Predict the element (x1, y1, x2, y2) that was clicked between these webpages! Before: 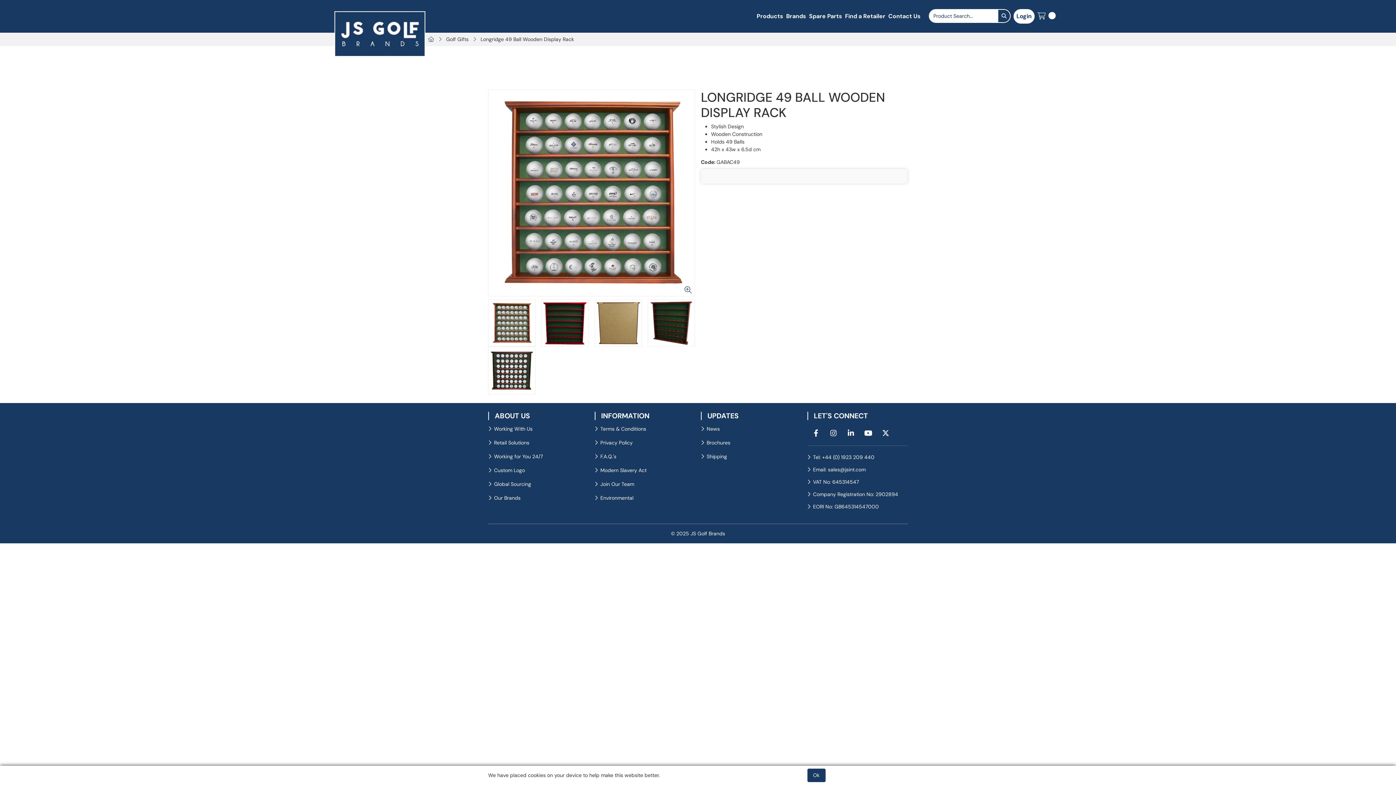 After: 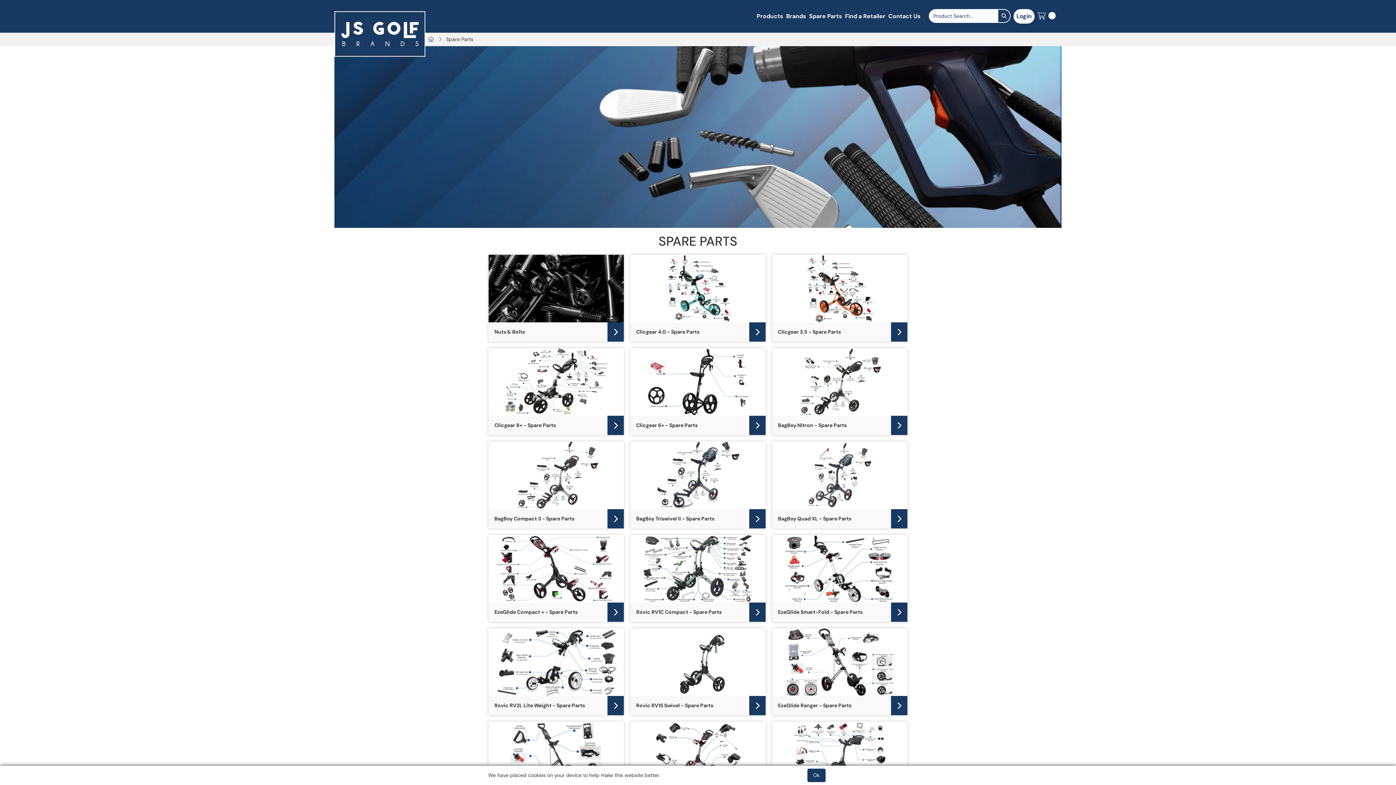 Action: label: Spare Parts bbox: (807, 0, 843, 32)